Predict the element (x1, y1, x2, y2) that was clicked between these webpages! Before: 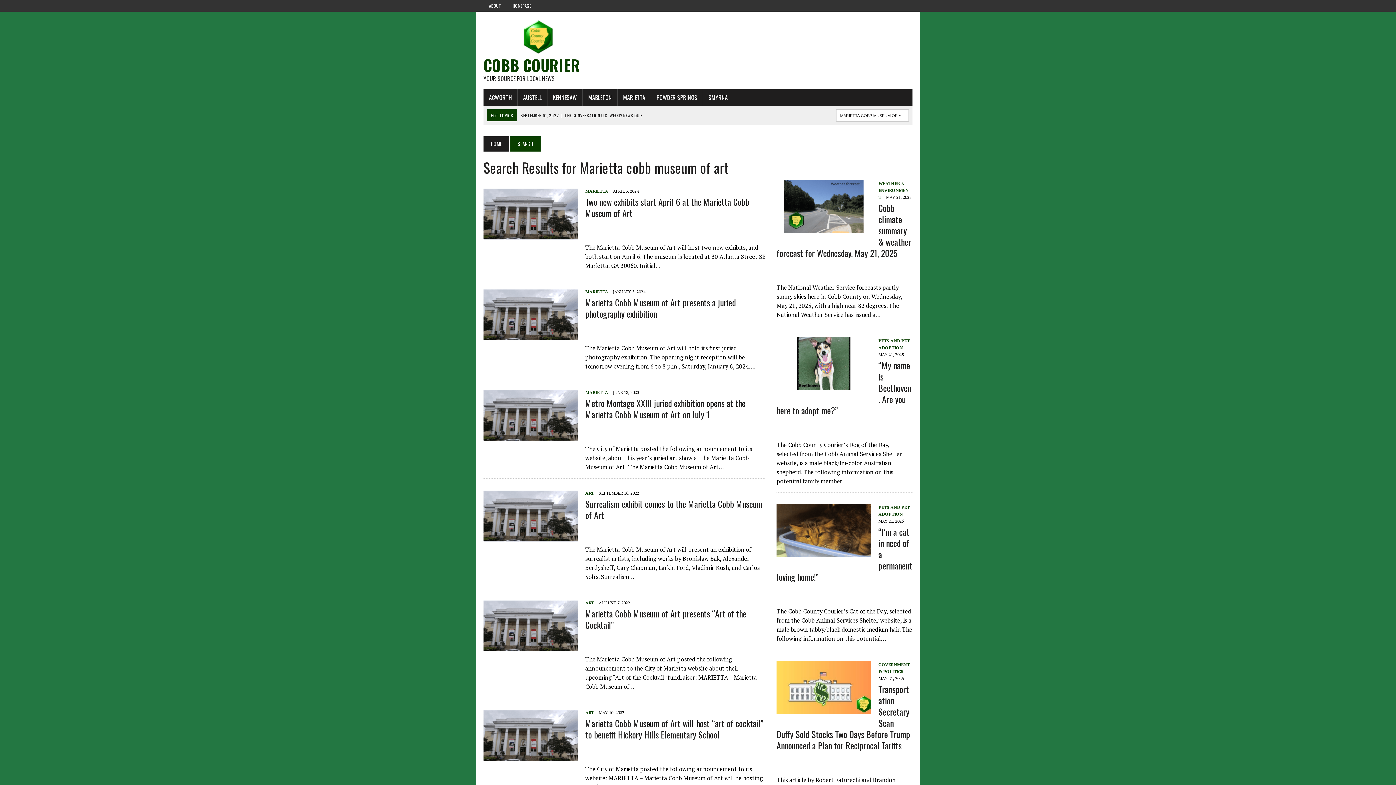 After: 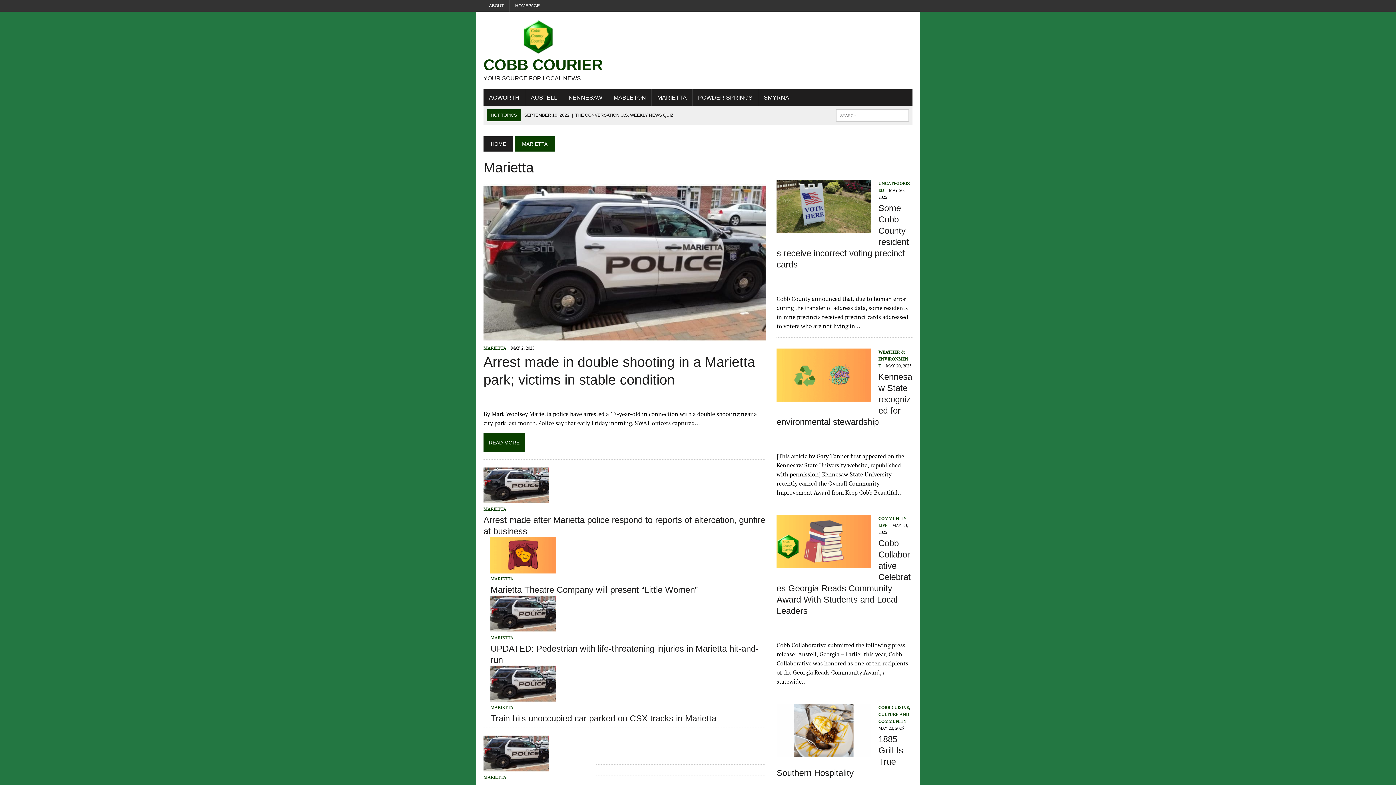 Action: bbox: (585, 188, 608, 193) label: MARIETTA